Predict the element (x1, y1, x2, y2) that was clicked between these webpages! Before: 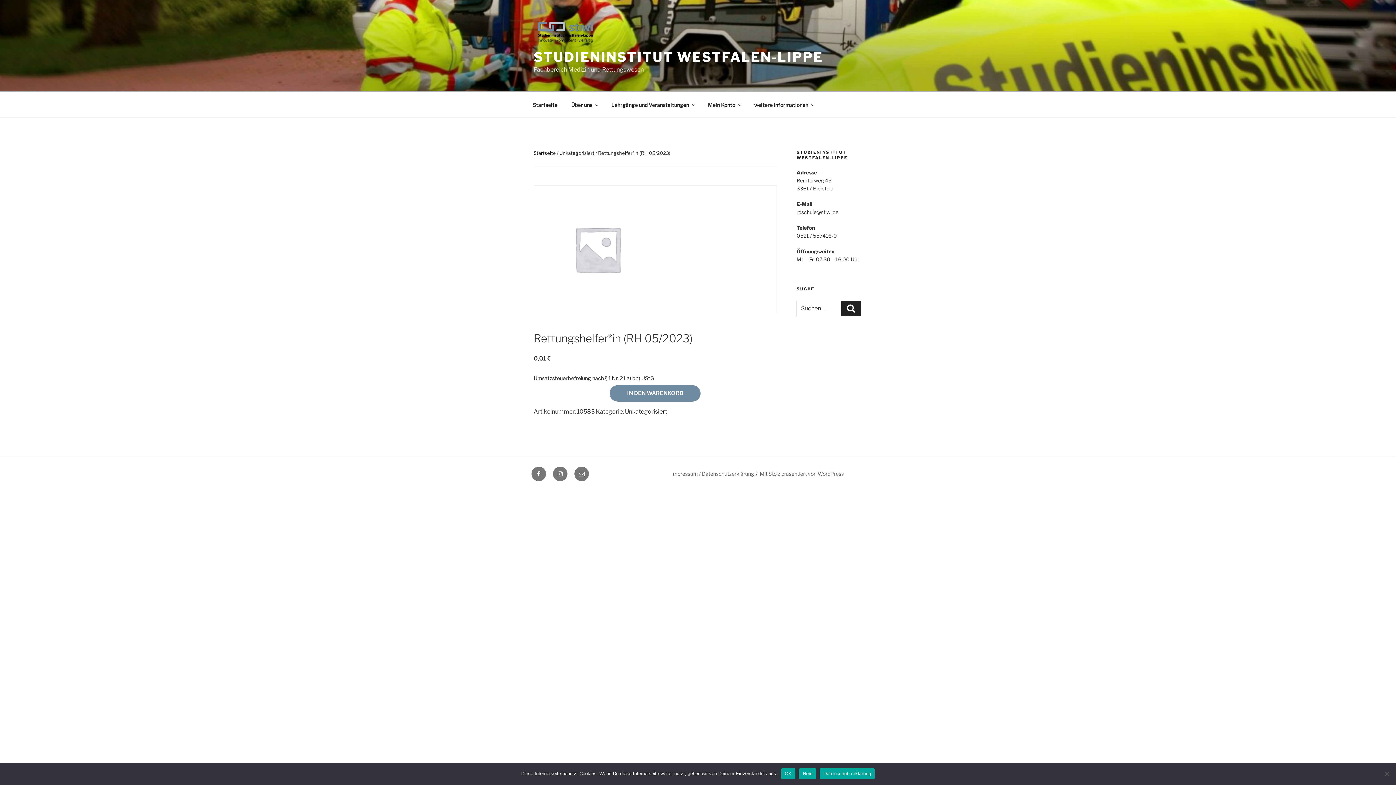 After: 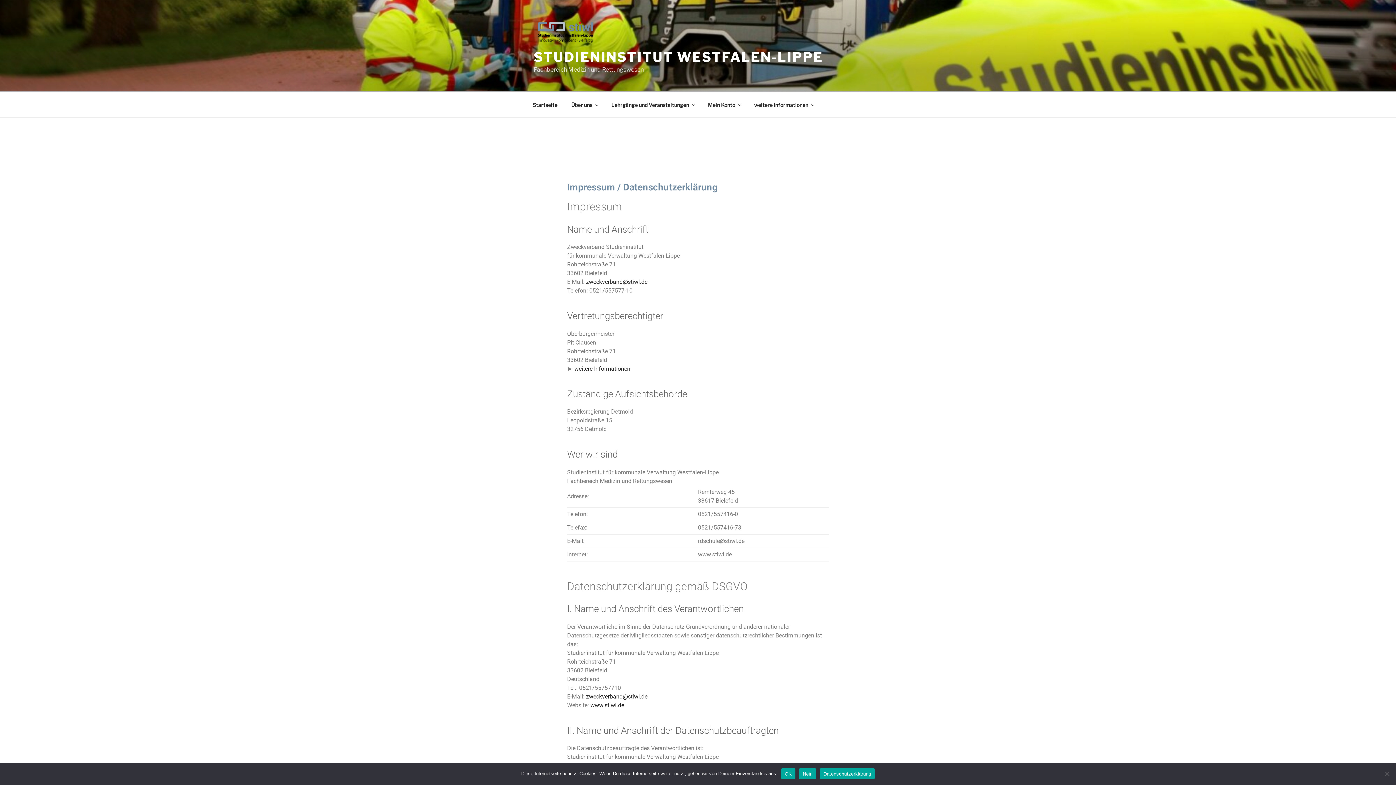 Action: bbox: (671, 471, 754, 477) label: Impressum / Datenschutzerklärung